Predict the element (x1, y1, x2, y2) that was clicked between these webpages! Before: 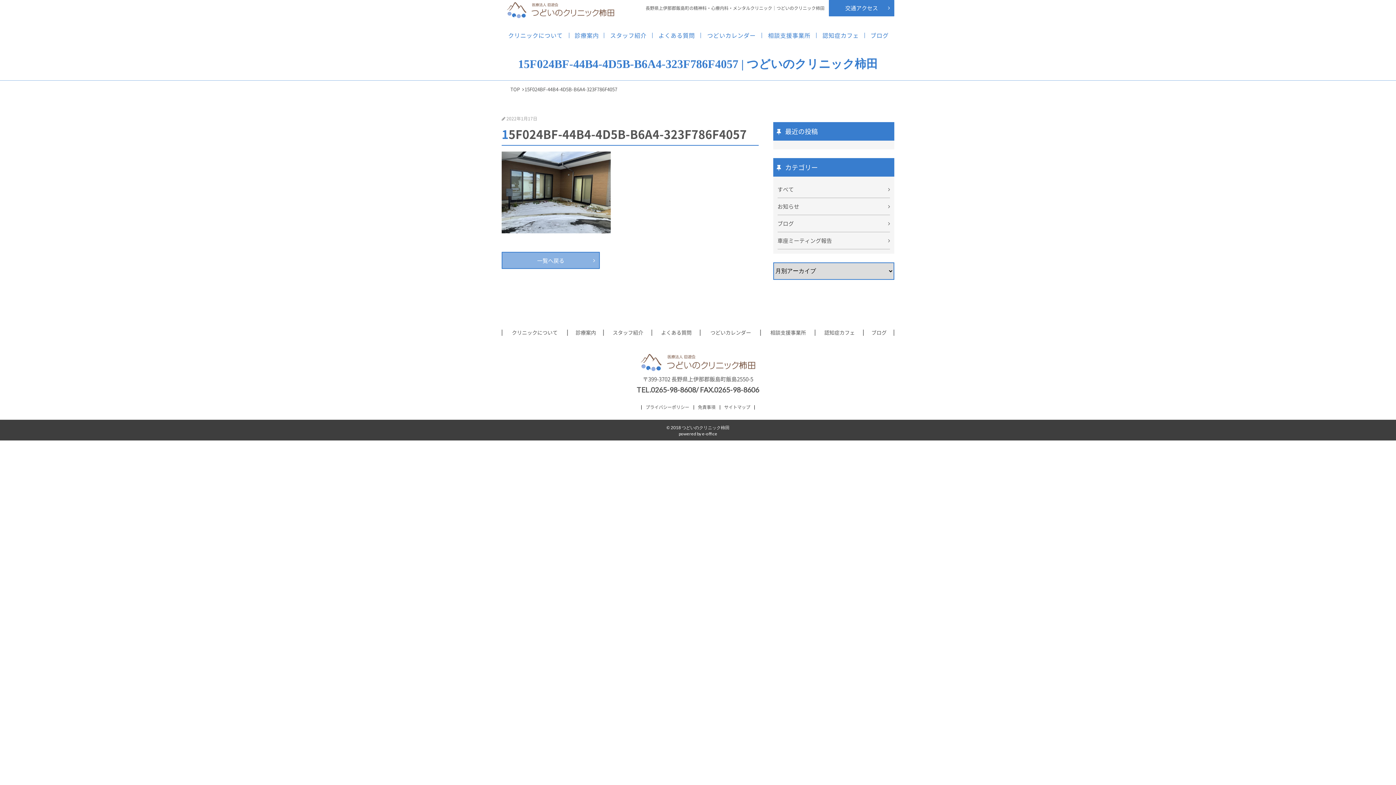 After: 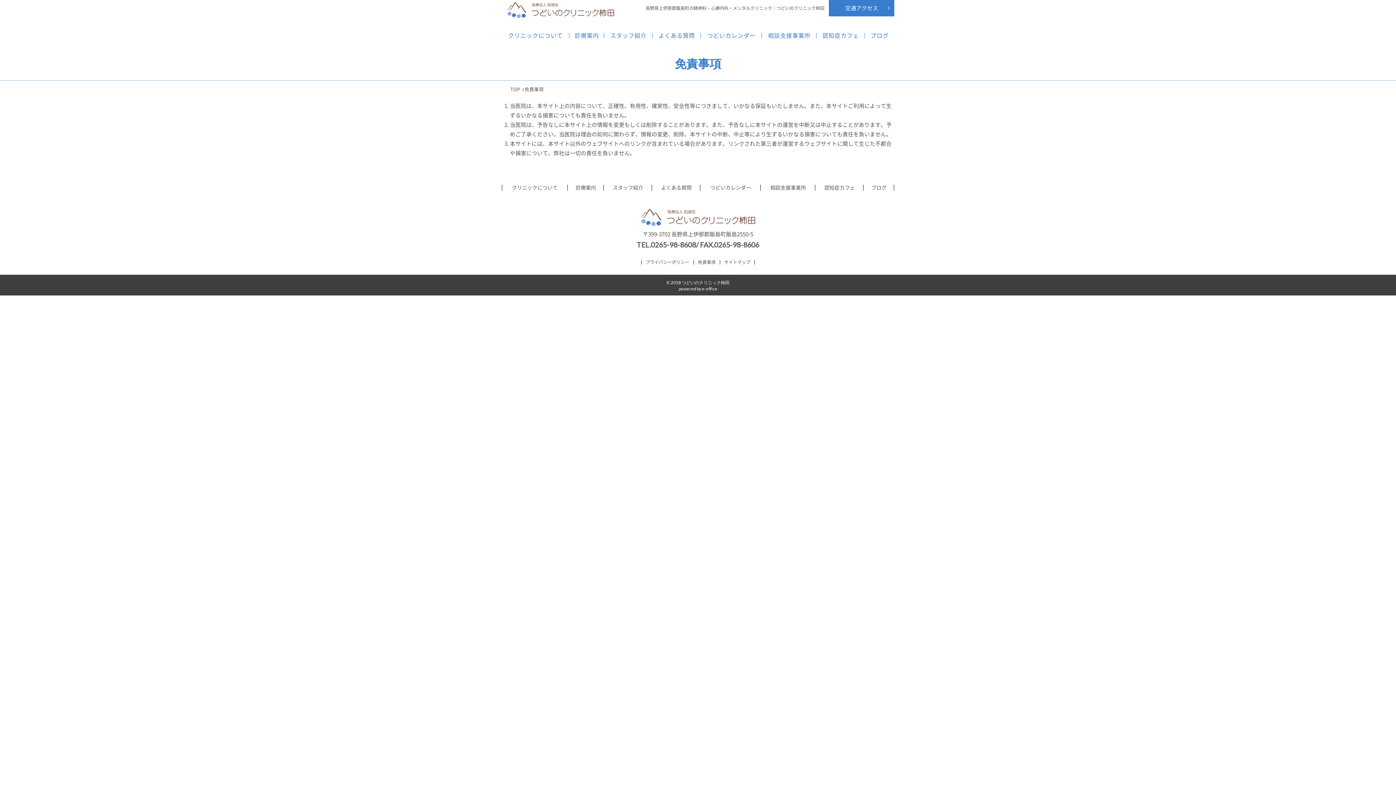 Action: label: 免責事項 bbox: (693, 404, 720, 410)